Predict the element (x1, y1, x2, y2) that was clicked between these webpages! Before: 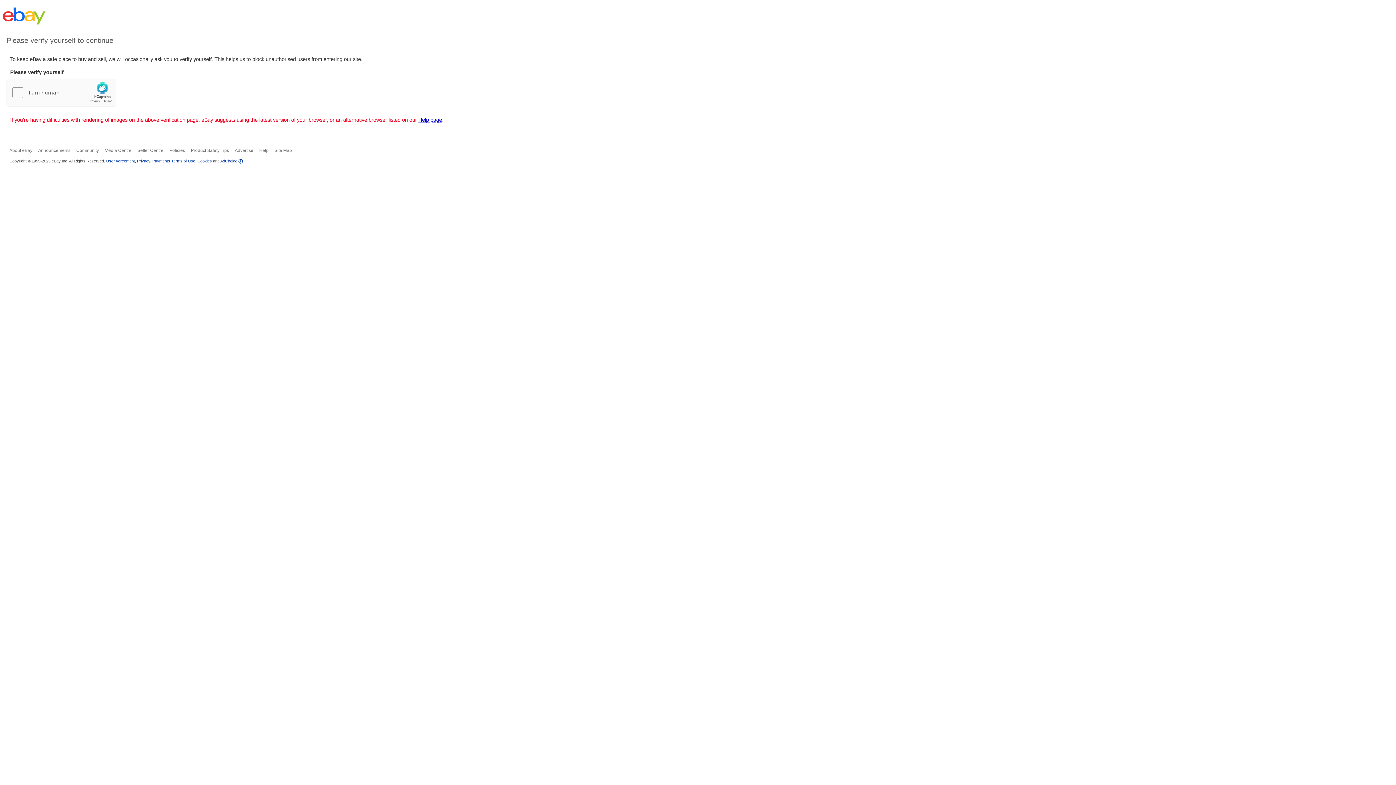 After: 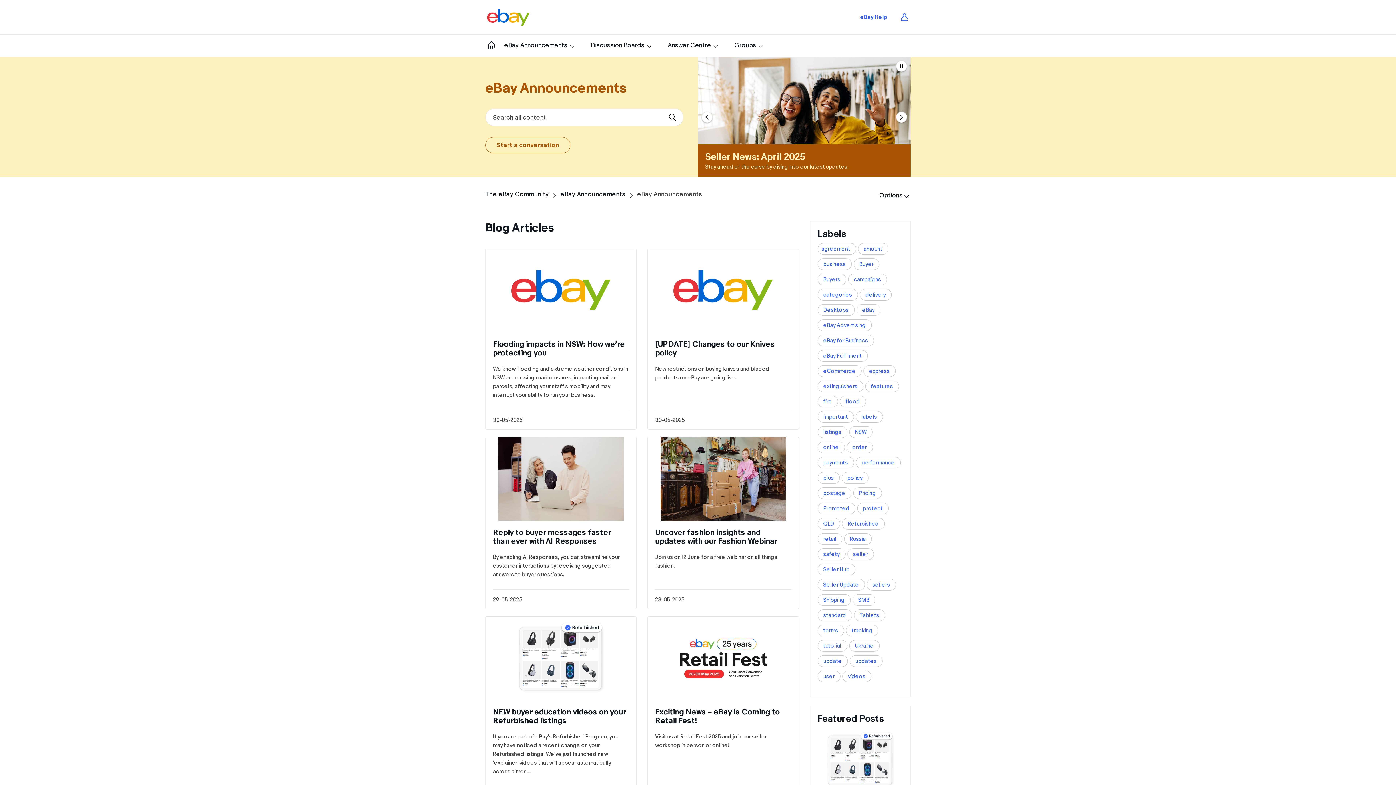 Action: bbox: (38, 148, 70, 153) label: Announcements